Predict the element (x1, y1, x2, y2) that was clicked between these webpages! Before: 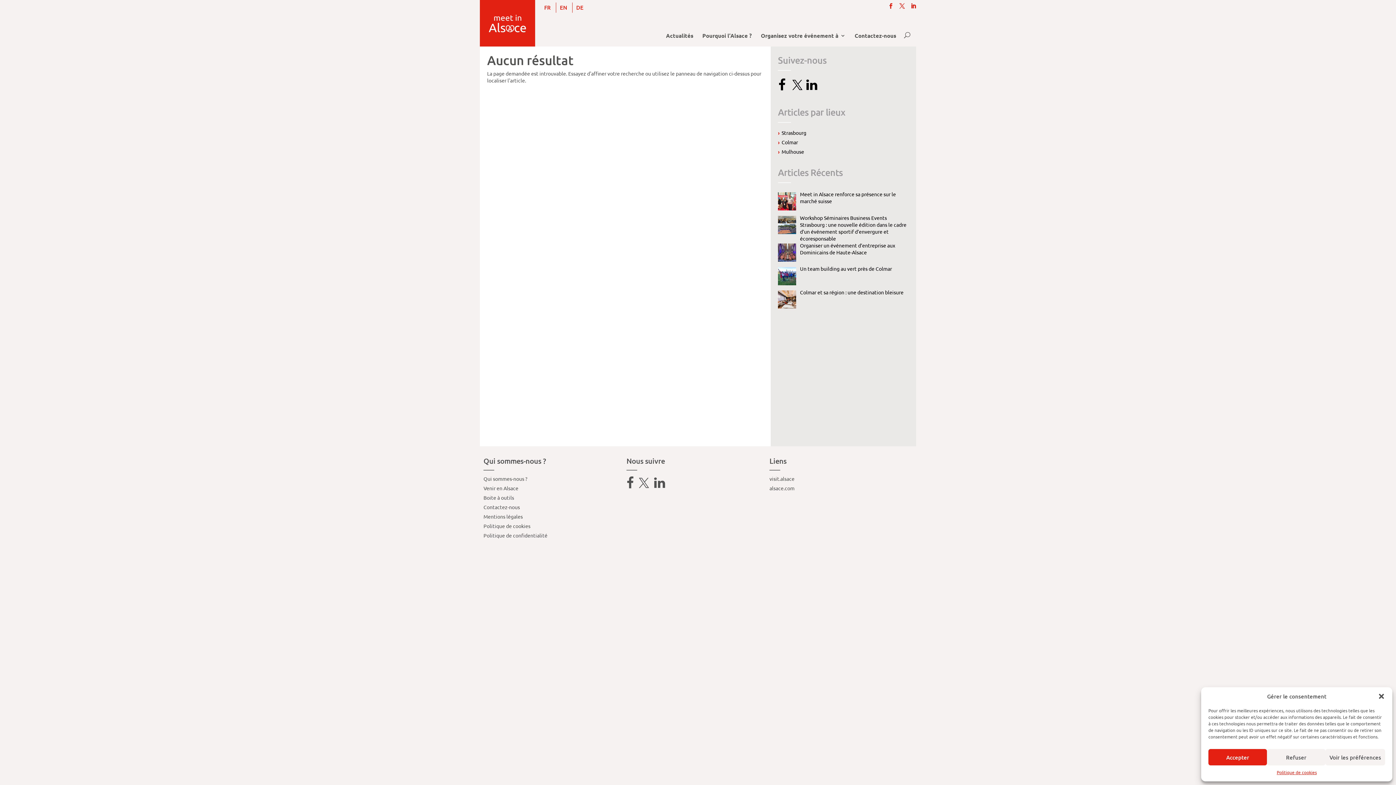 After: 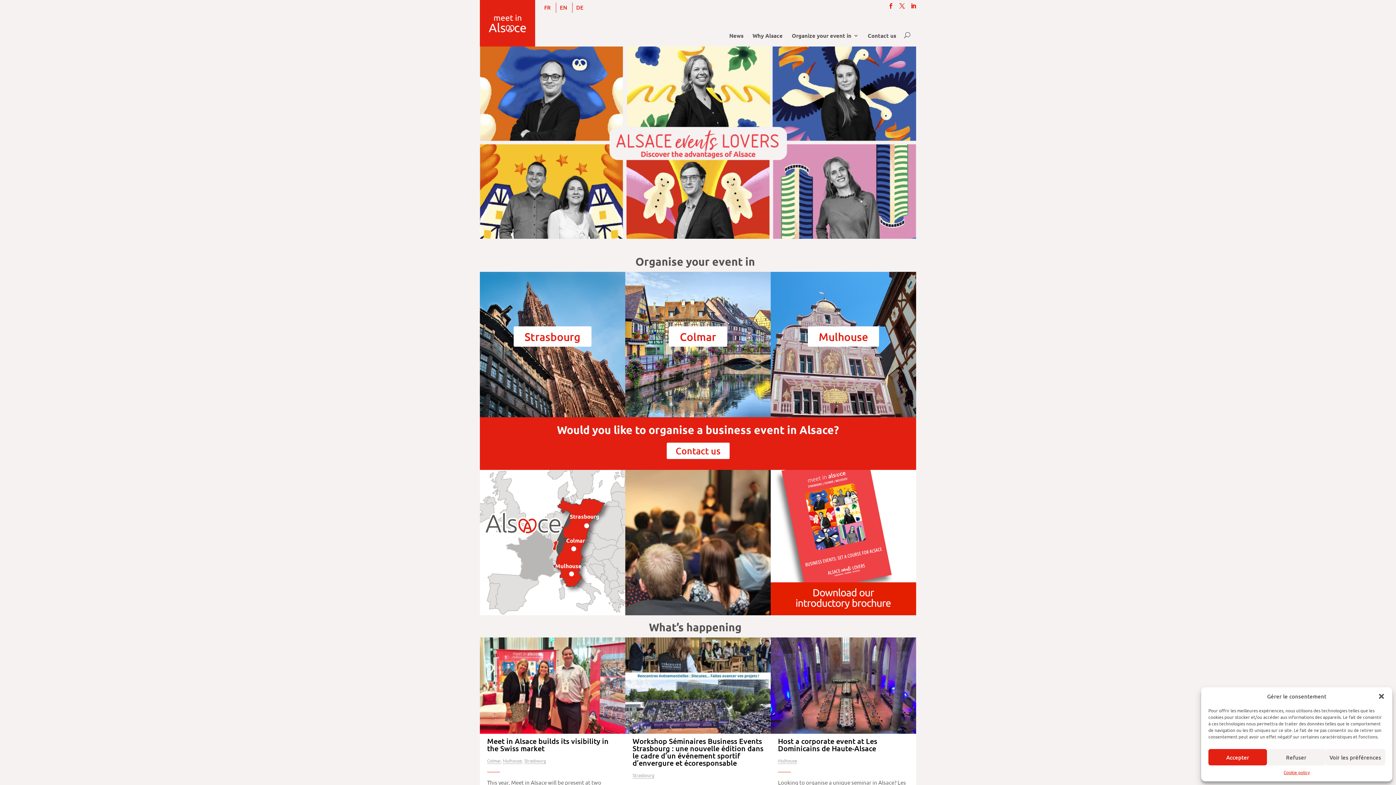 Action: bbox: (556, 2, 570, 12) label: EN